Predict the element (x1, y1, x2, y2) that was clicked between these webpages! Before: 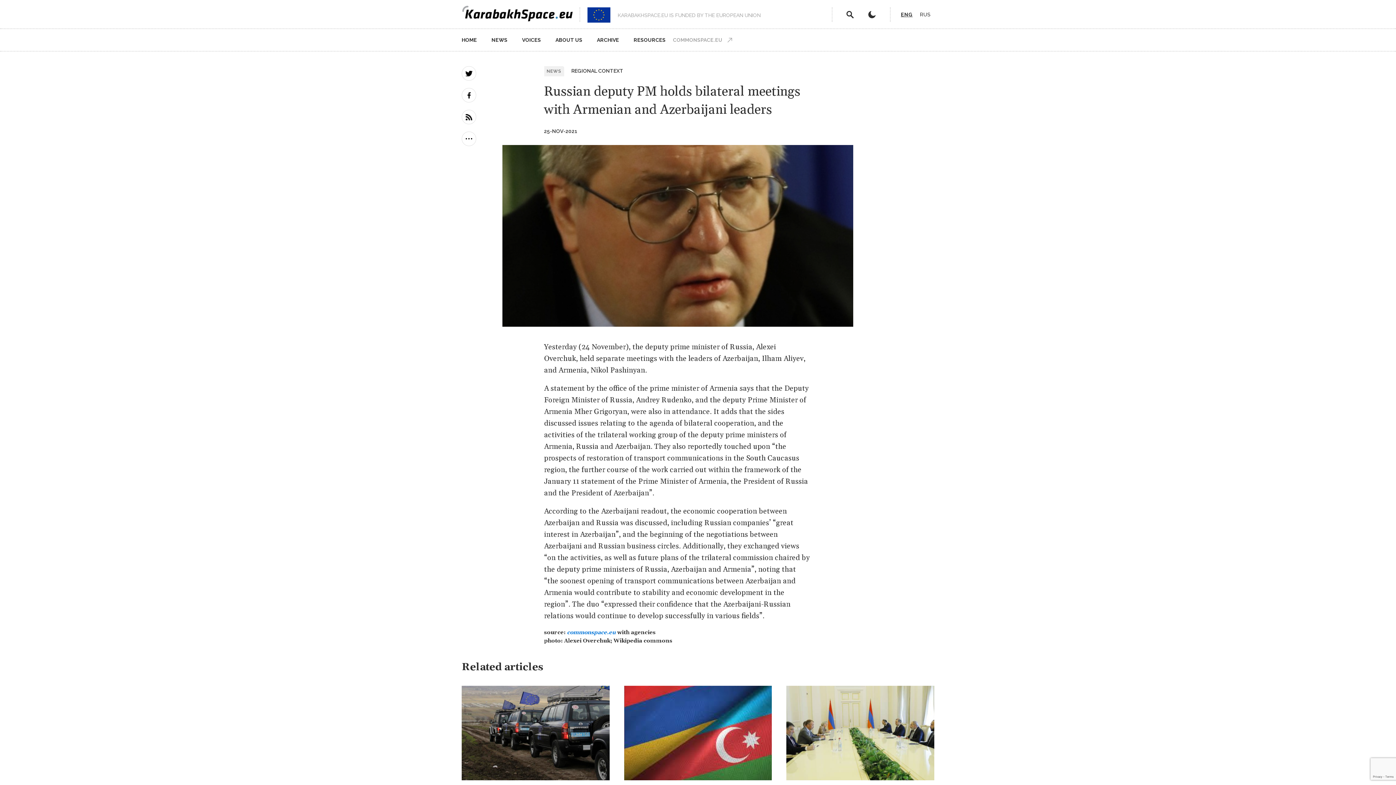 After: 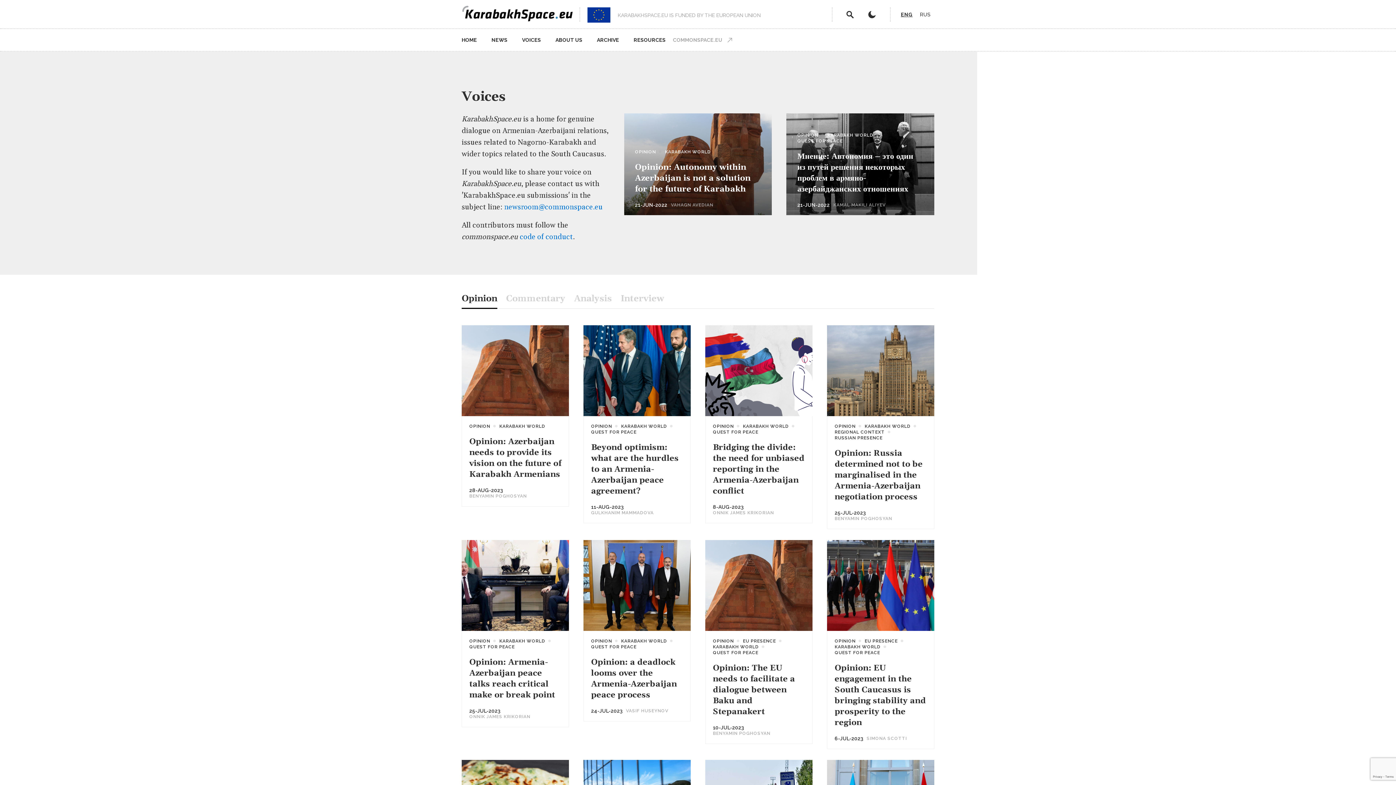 Action: label: VOICES bbox: (514, 29, 548, 50)